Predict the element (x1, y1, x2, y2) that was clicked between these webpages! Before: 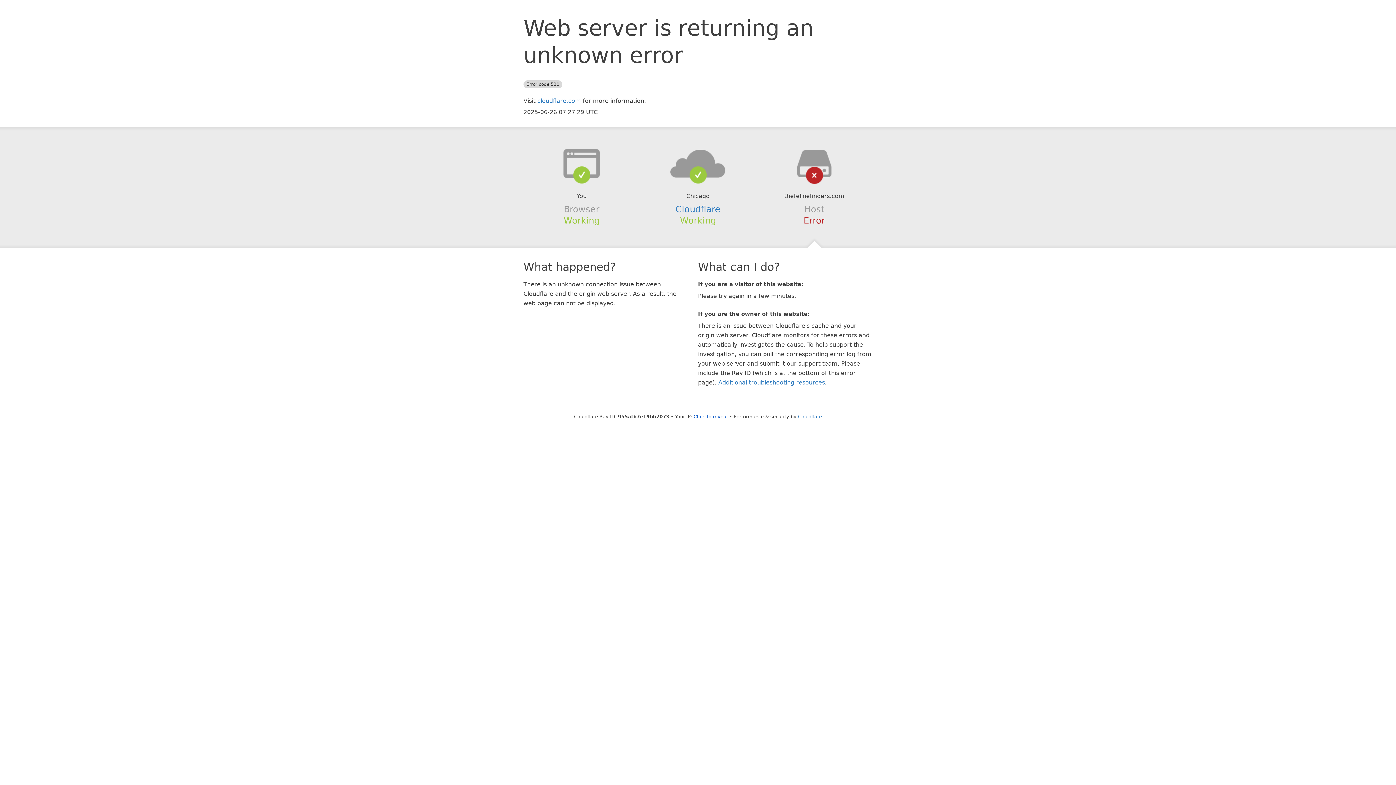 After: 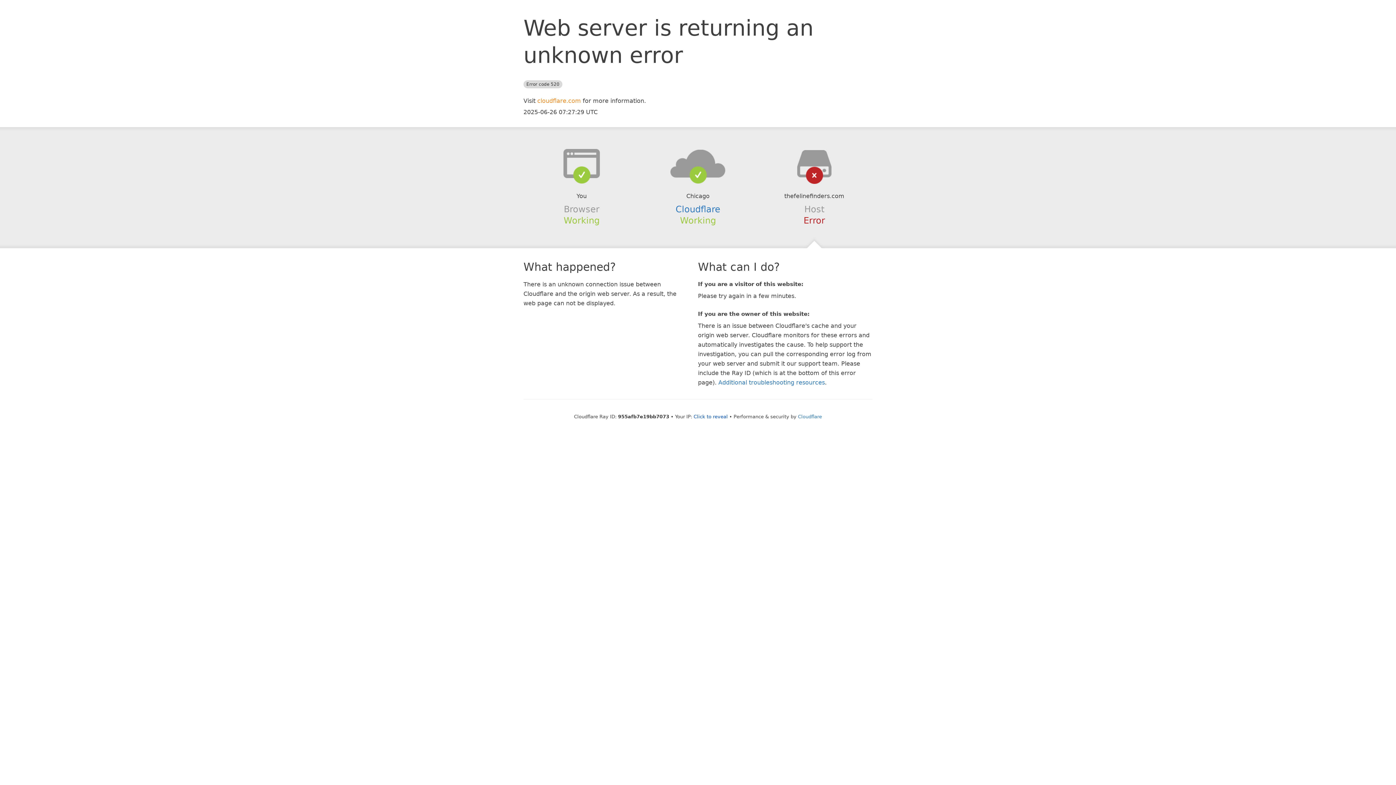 Action: bbox: (537, 97, 581, 104) label: cloudflare.com